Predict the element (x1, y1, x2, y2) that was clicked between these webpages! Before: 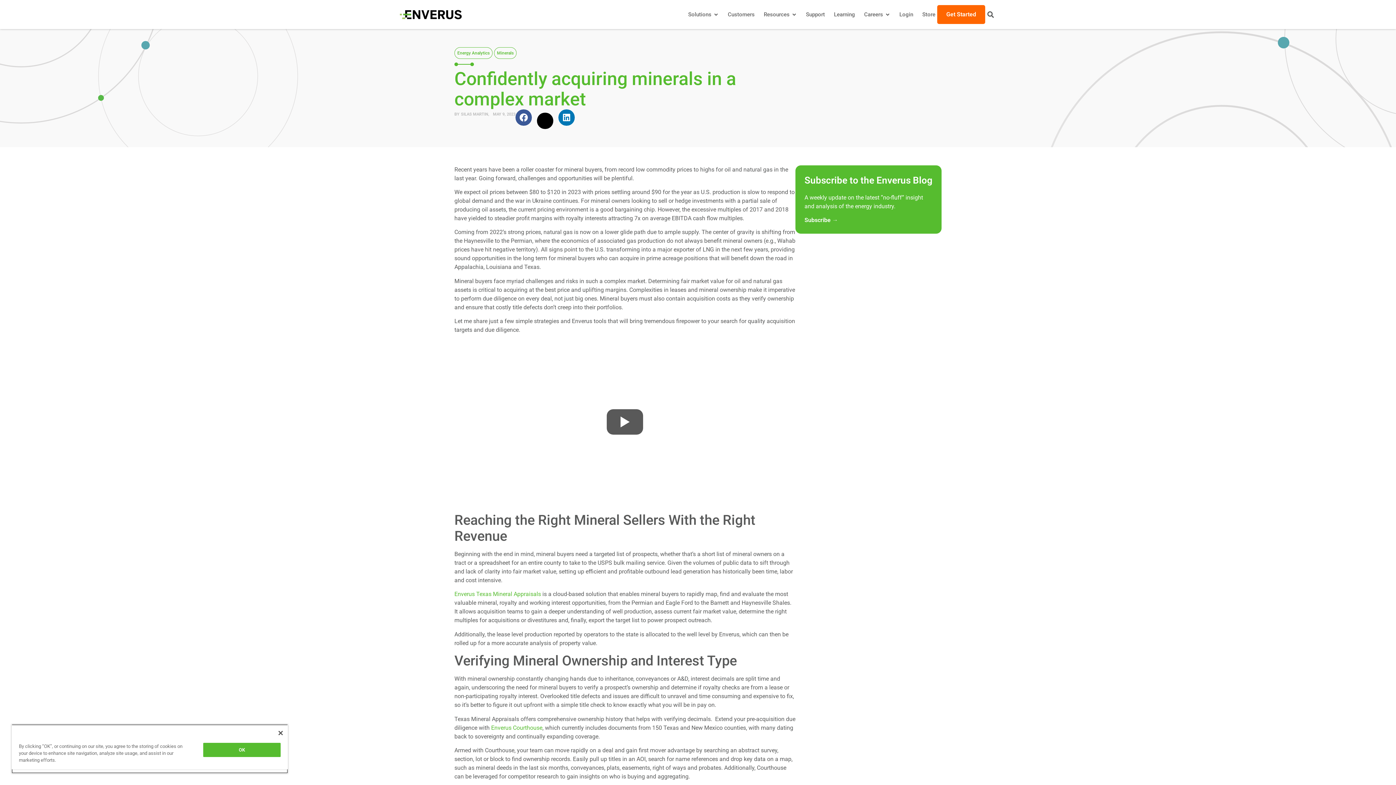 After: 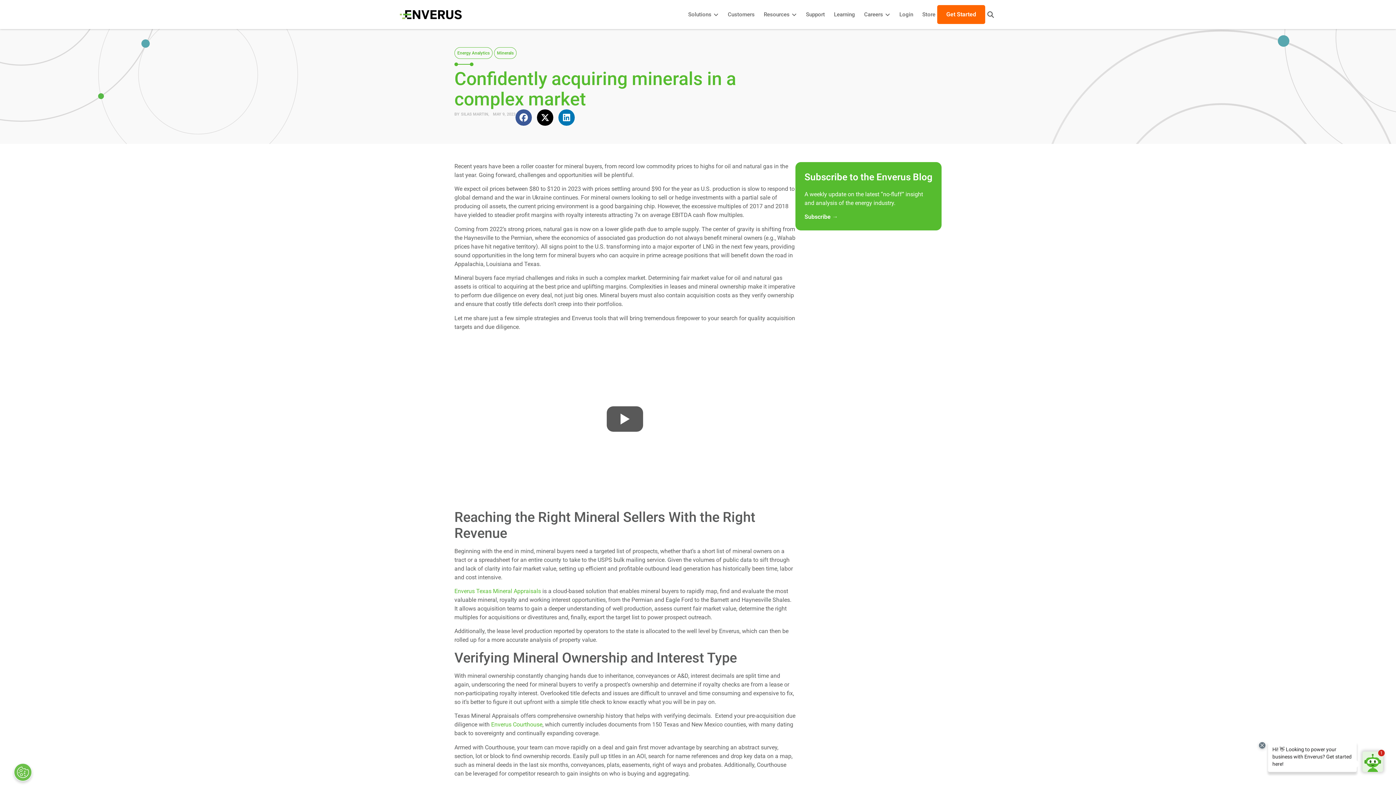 Action: label: Share on x-twitter bbox: (537, 112, 553, 128)